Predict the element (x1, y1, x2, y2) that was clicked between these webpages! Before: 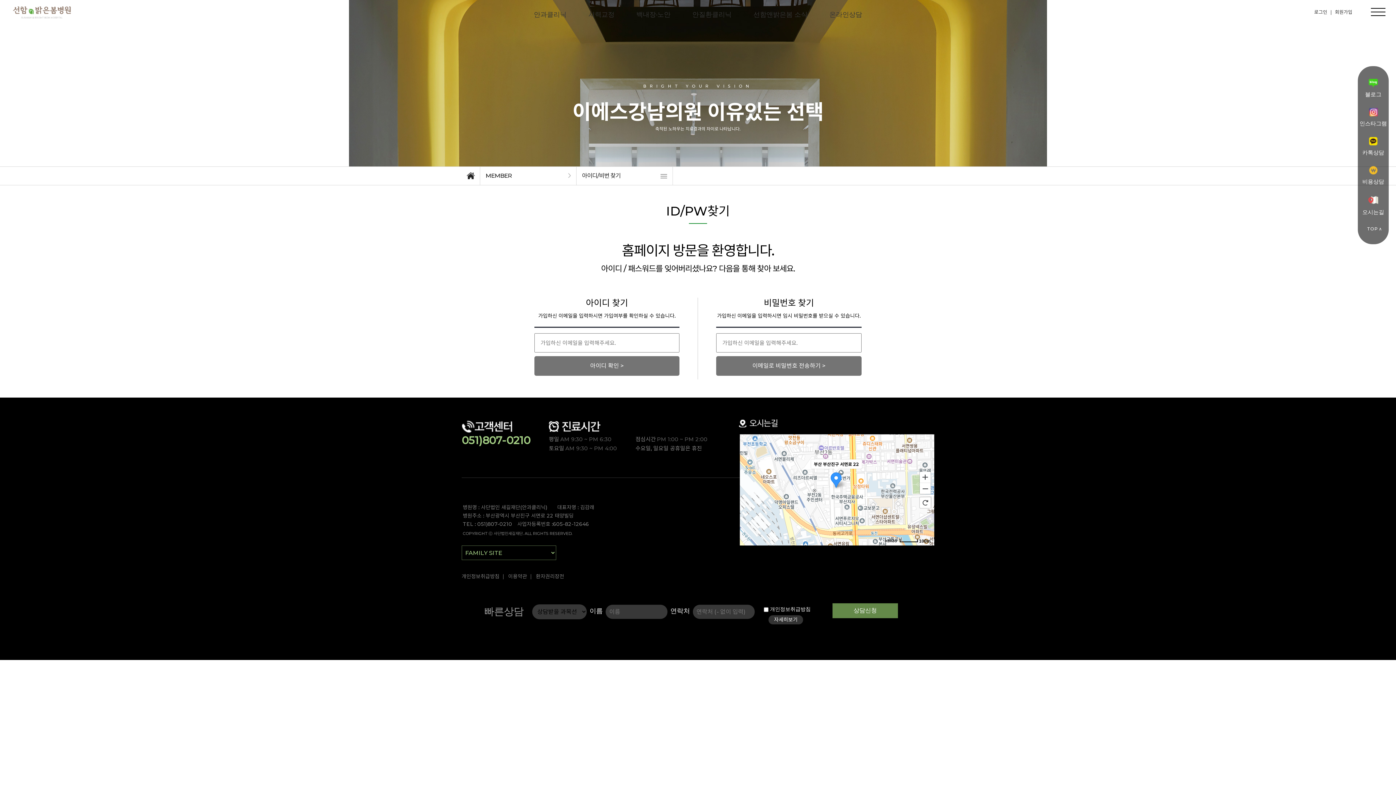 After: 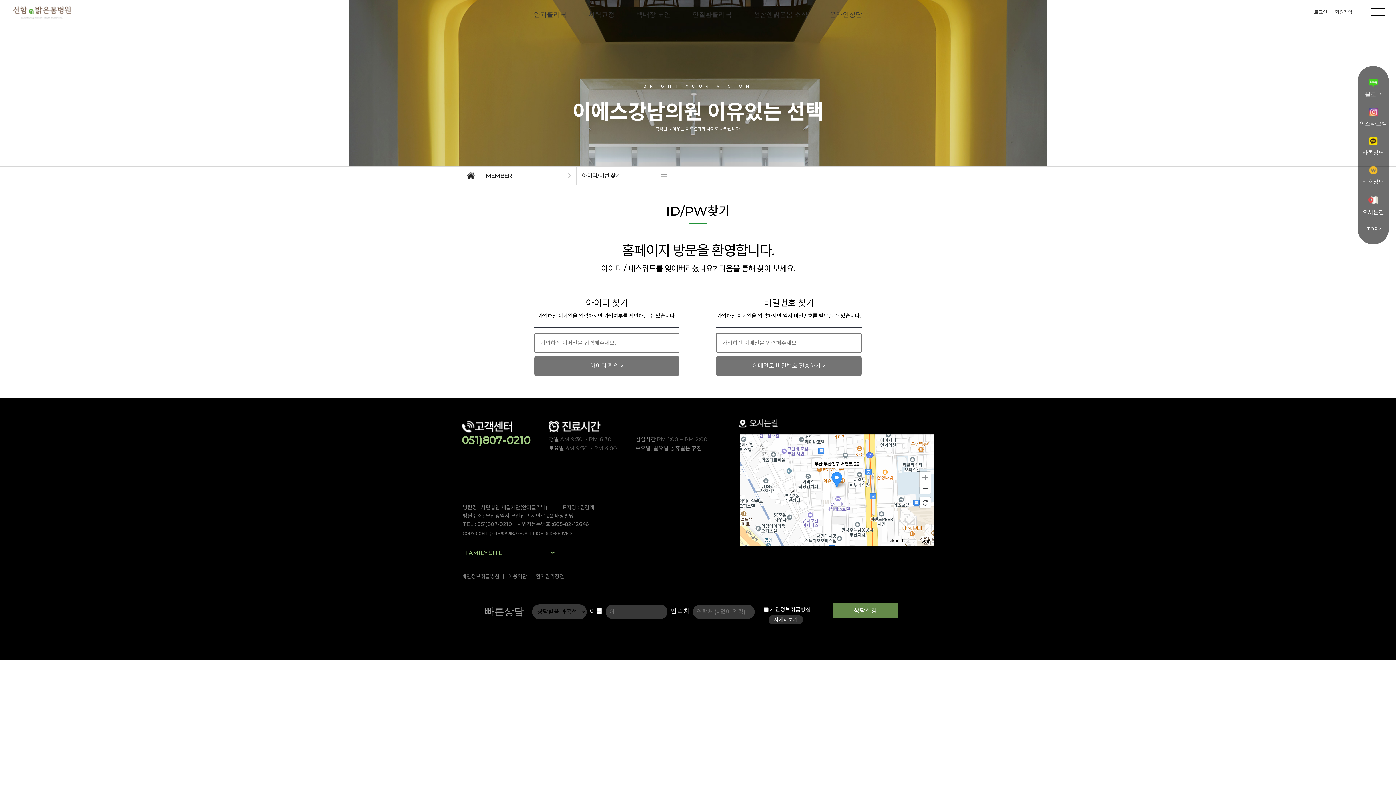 Action: label: 확대 bbox: (919, 471, 931, 482)